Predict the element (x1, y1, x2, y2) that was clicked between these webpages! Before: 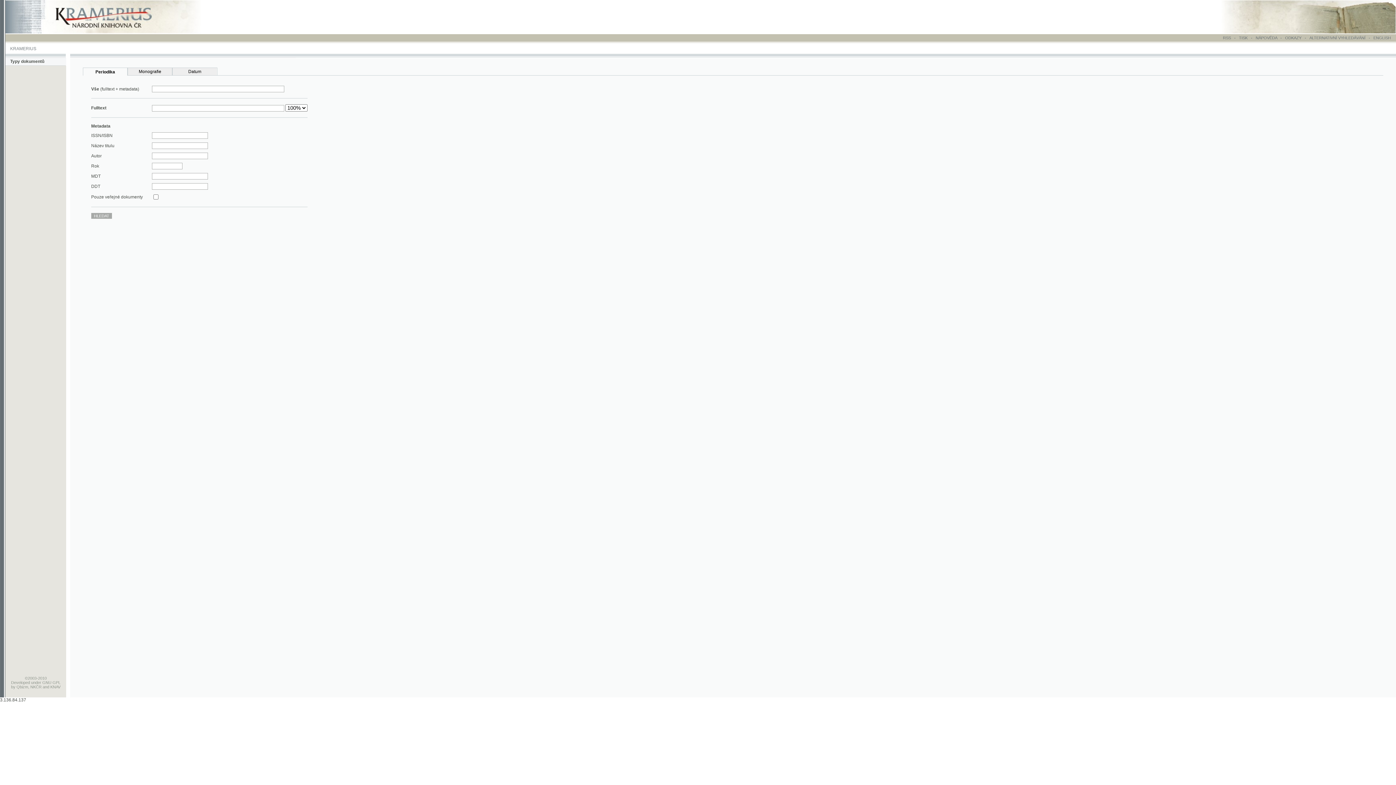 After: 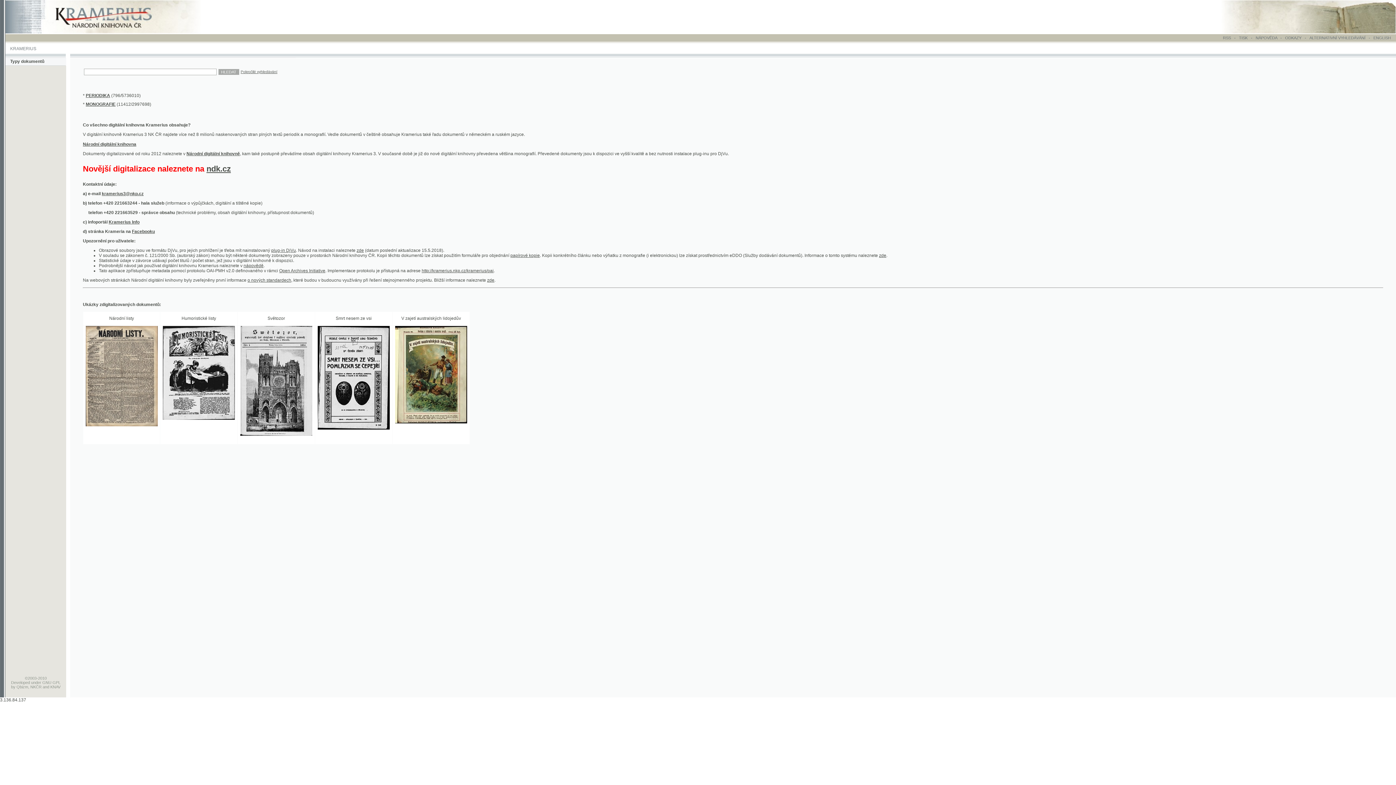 Action: bbox: (4, 26, 198, 31)